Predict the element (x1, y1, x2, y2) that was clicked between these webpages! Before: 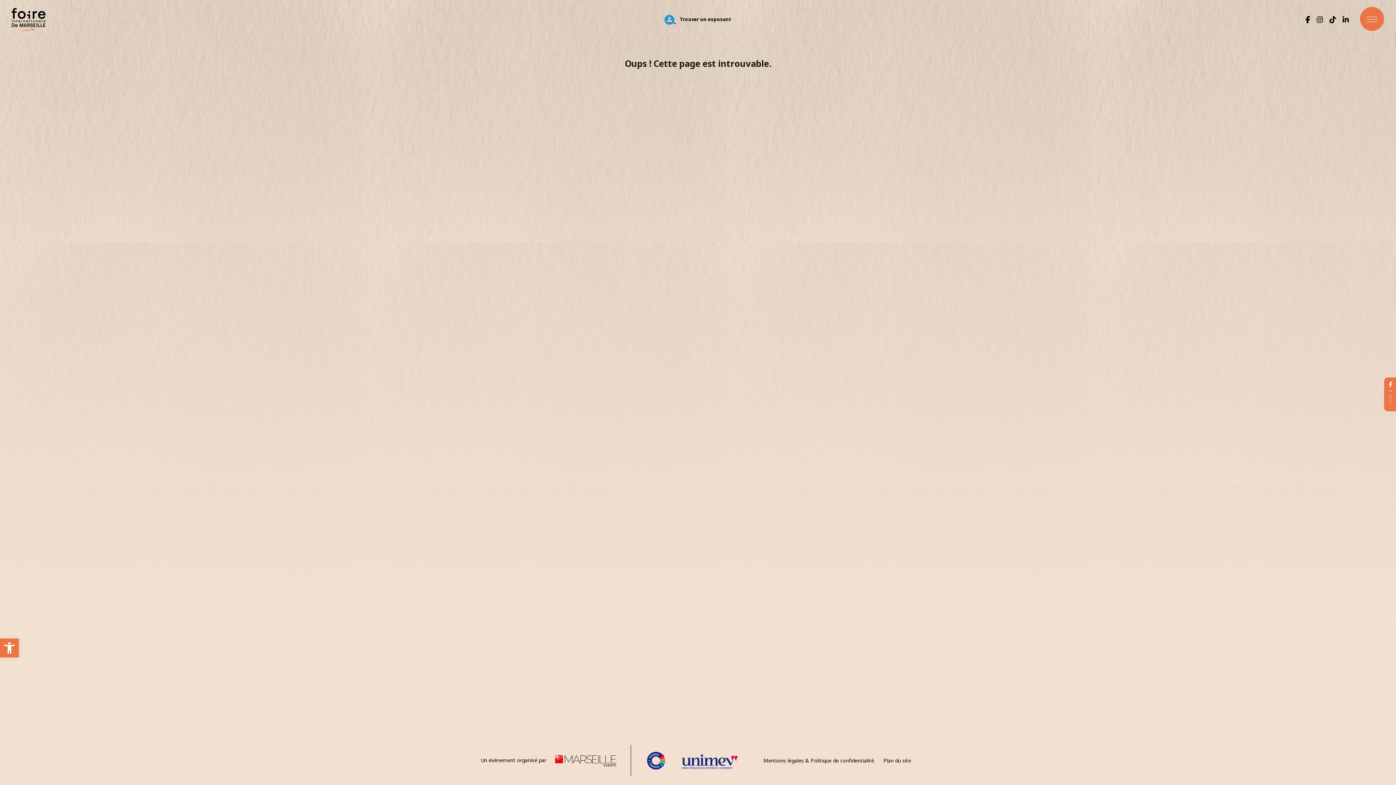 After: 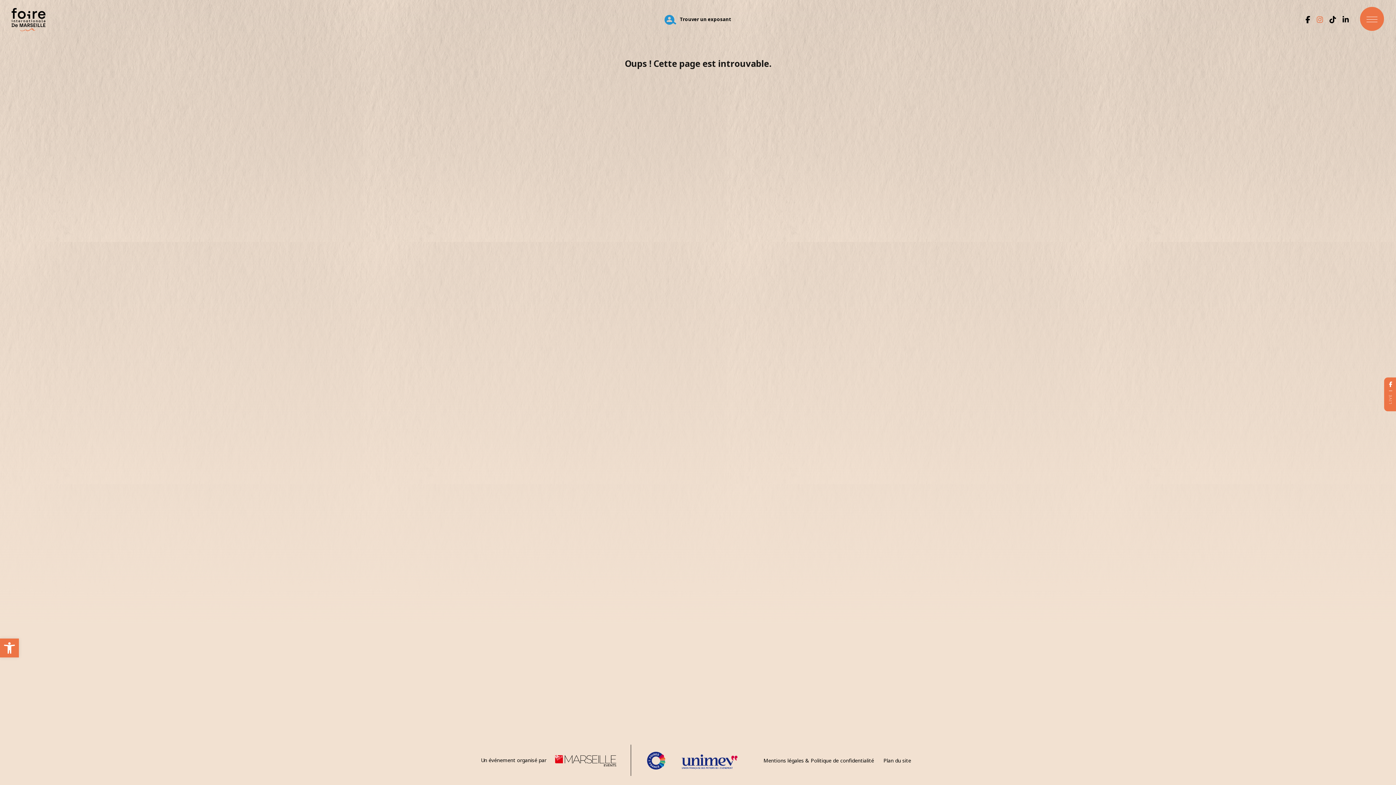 Action: bbox: (1316, 14, 1323, 24)